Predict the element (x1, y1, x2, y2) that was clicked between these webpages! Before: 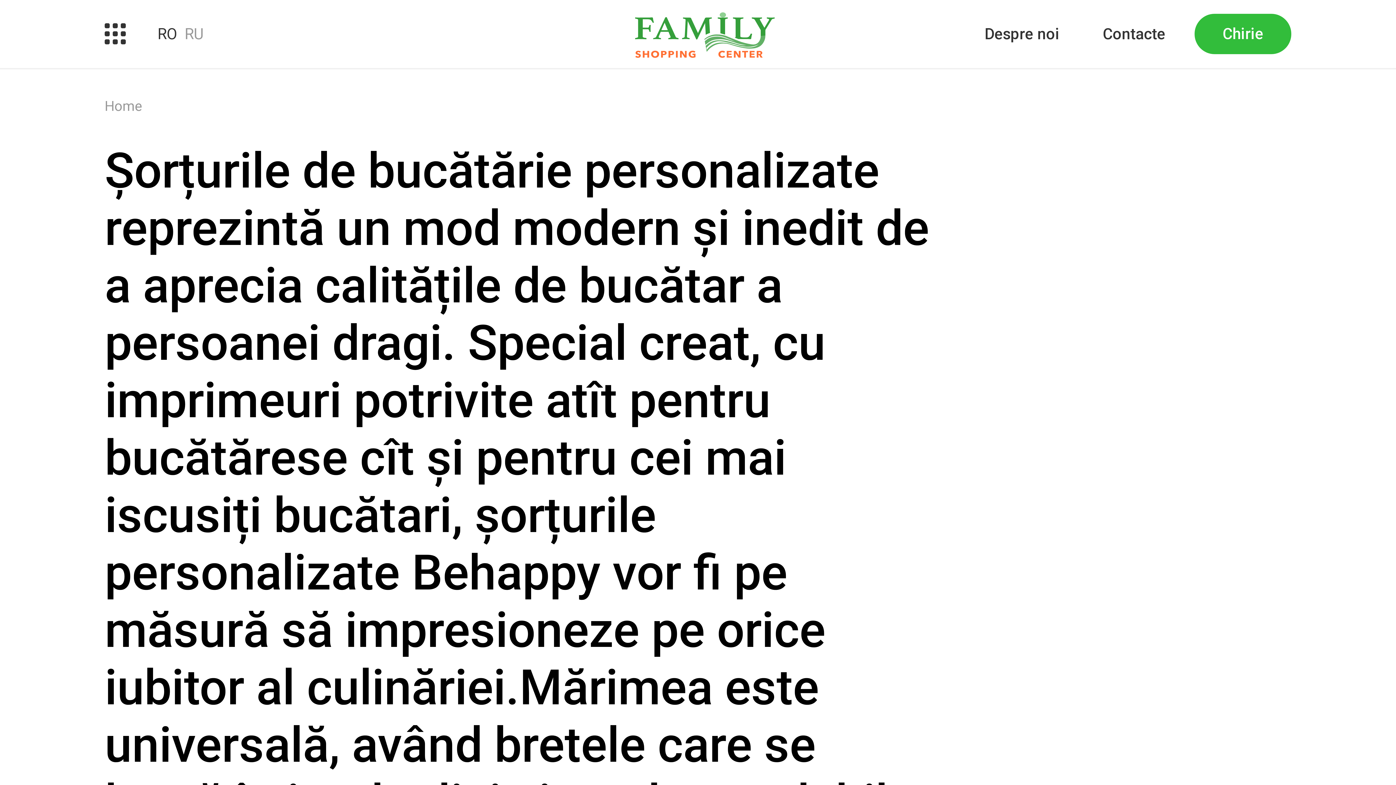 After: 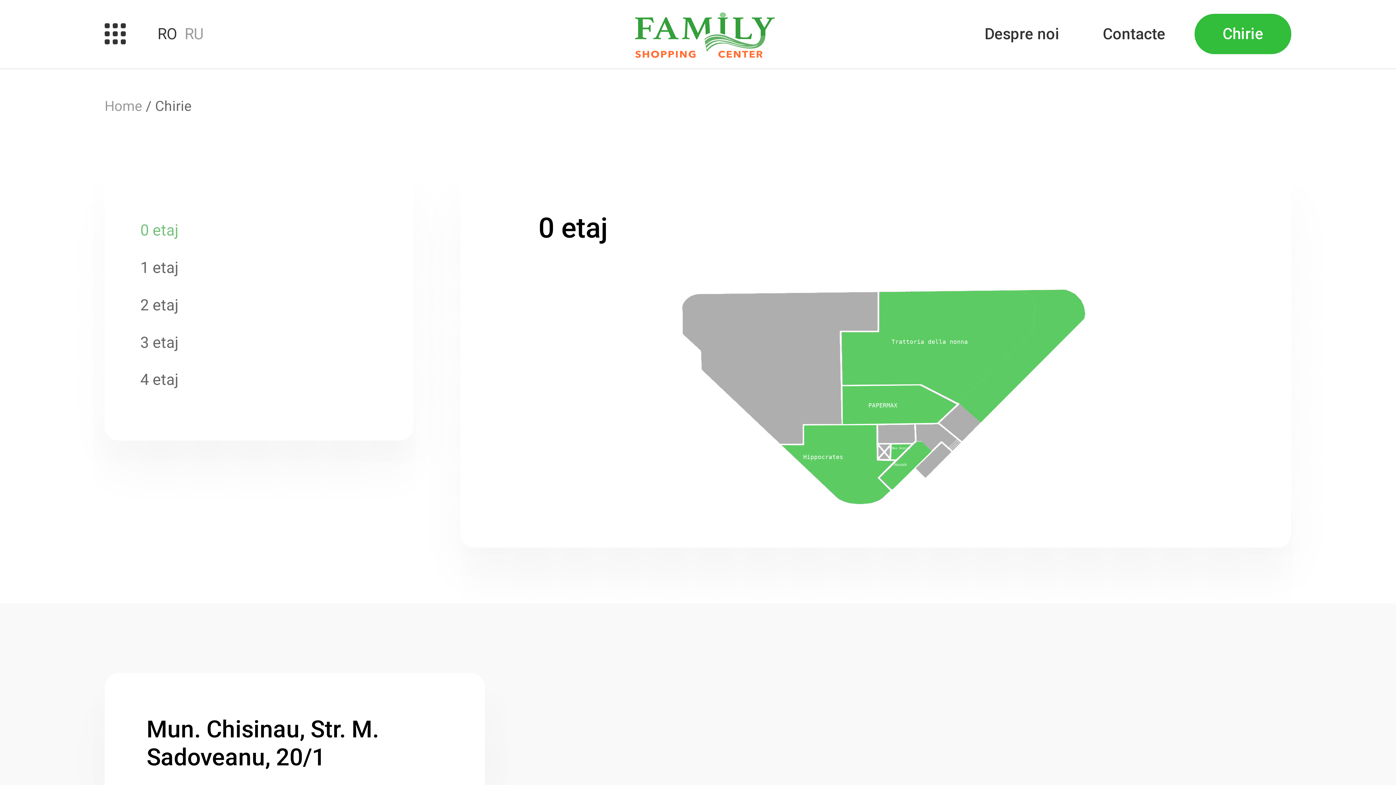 Action: label: Chirie bbox: (1195, 13, 1291, 54)